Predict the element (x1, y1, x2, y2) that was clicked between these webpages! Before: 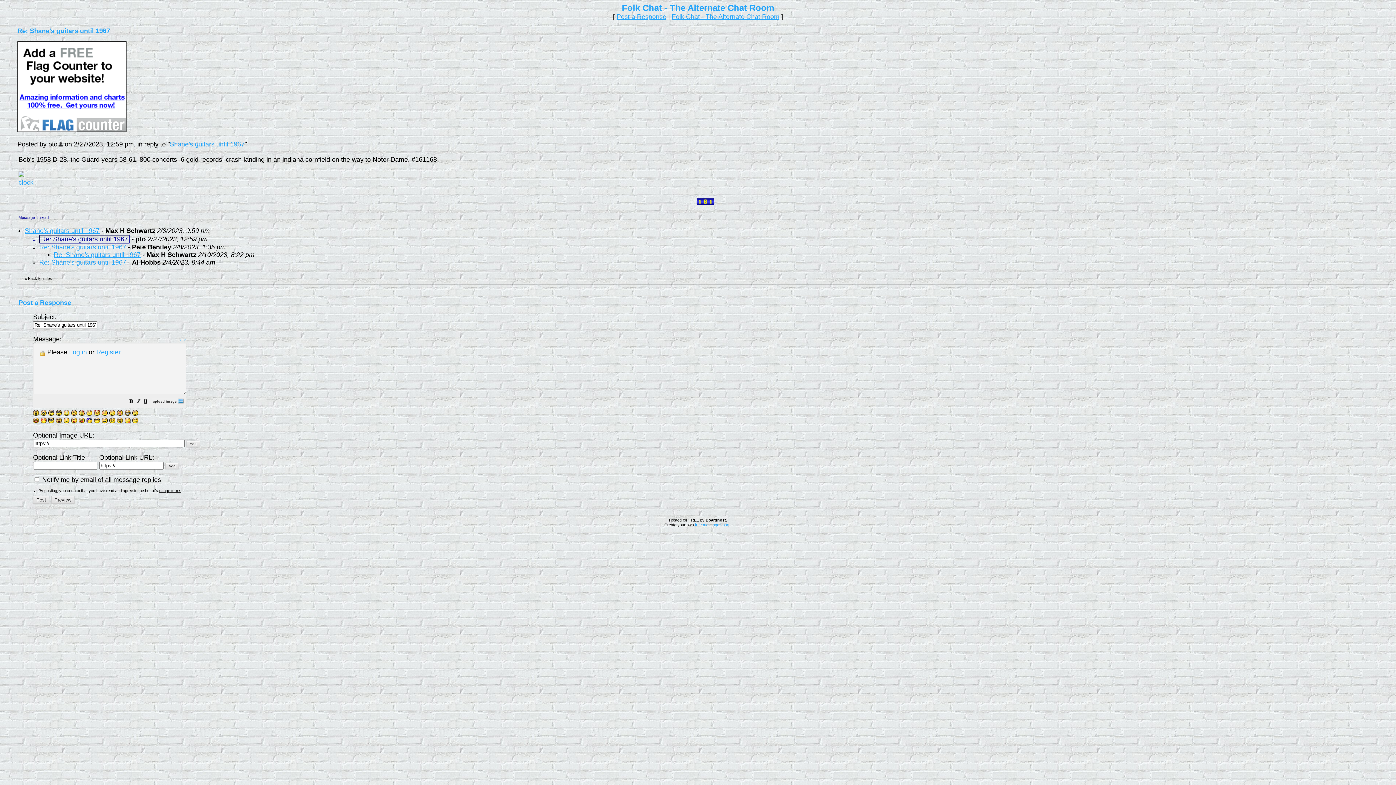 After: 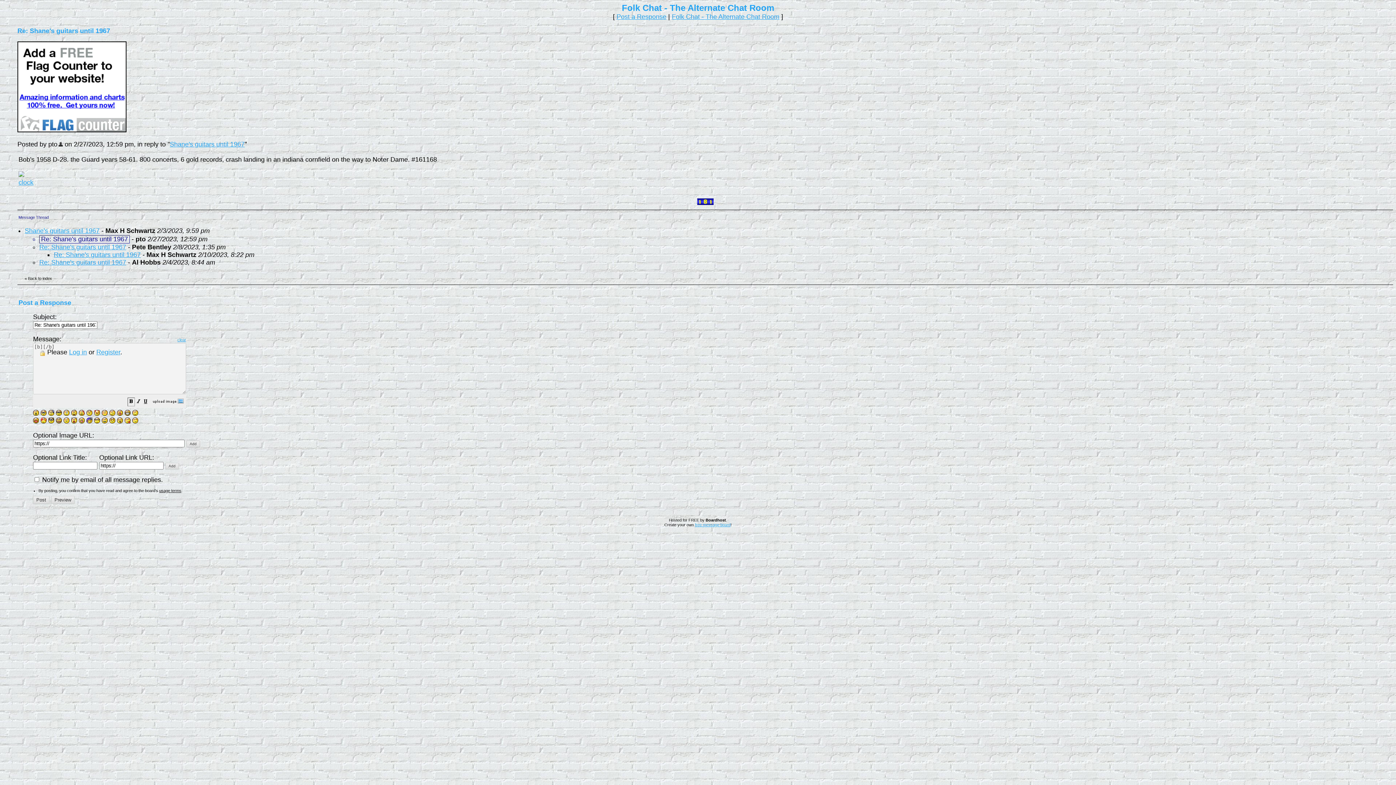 Action: bbox: (128, 398, 134, 405)